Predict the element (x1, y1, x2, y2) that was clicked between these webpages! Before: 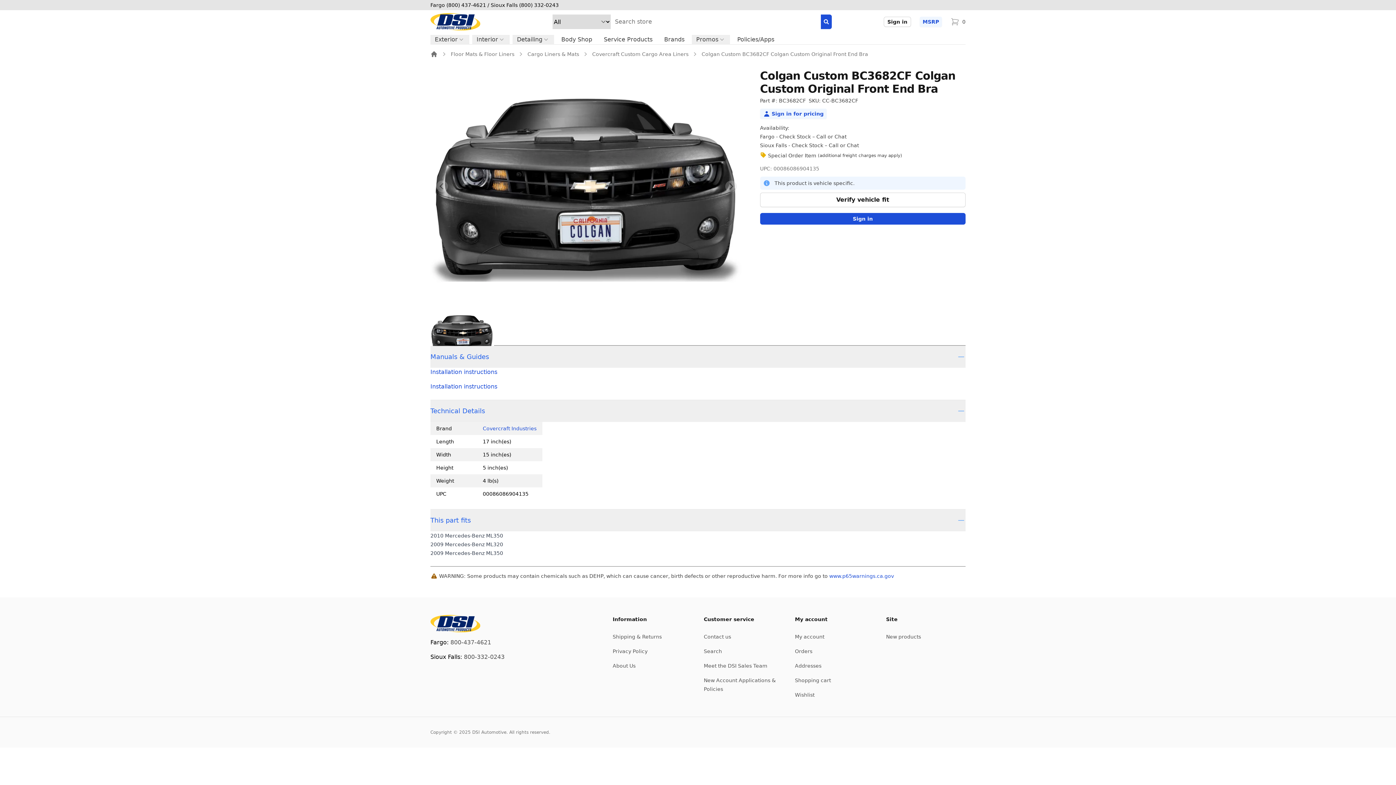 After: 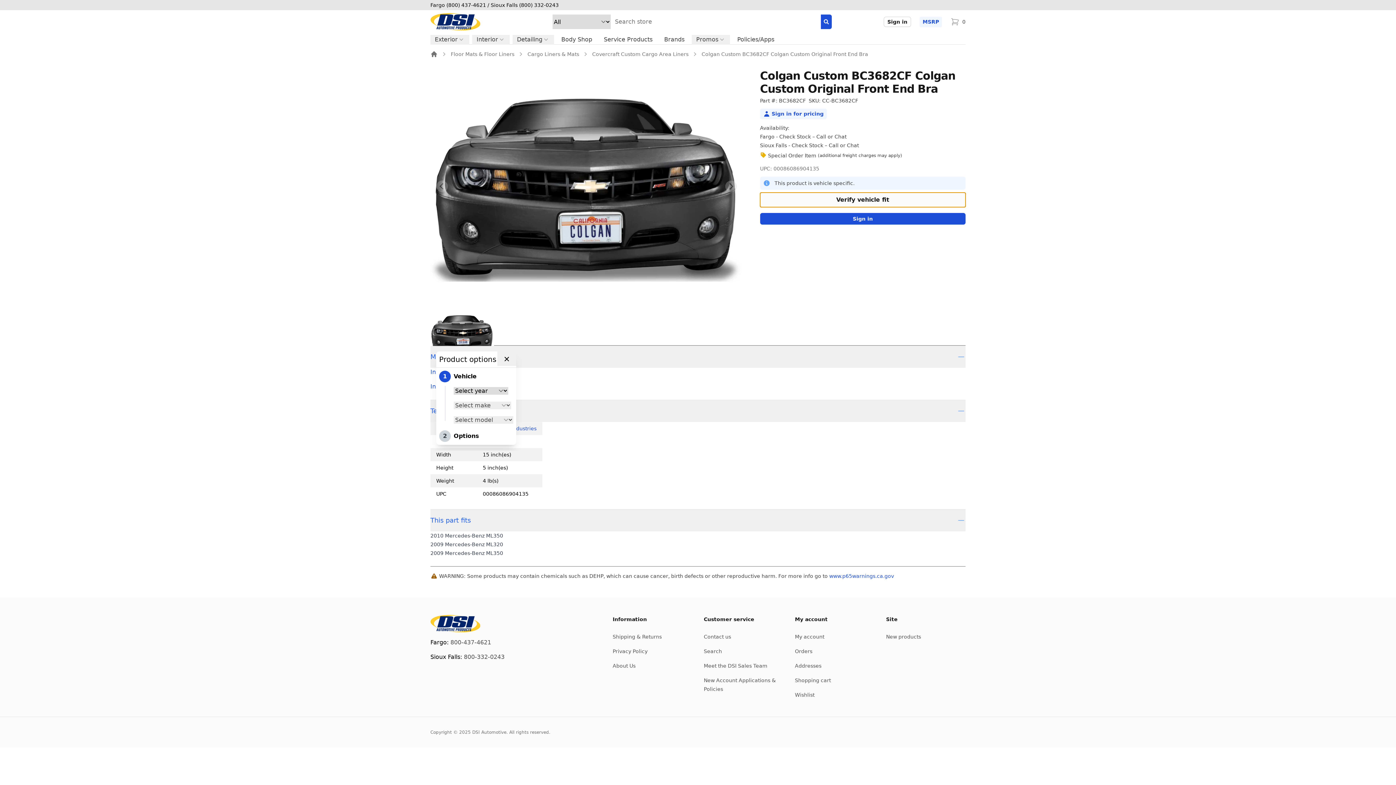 Action: bbox: (760, 192, 965, 207) label: Verify vehicle fit